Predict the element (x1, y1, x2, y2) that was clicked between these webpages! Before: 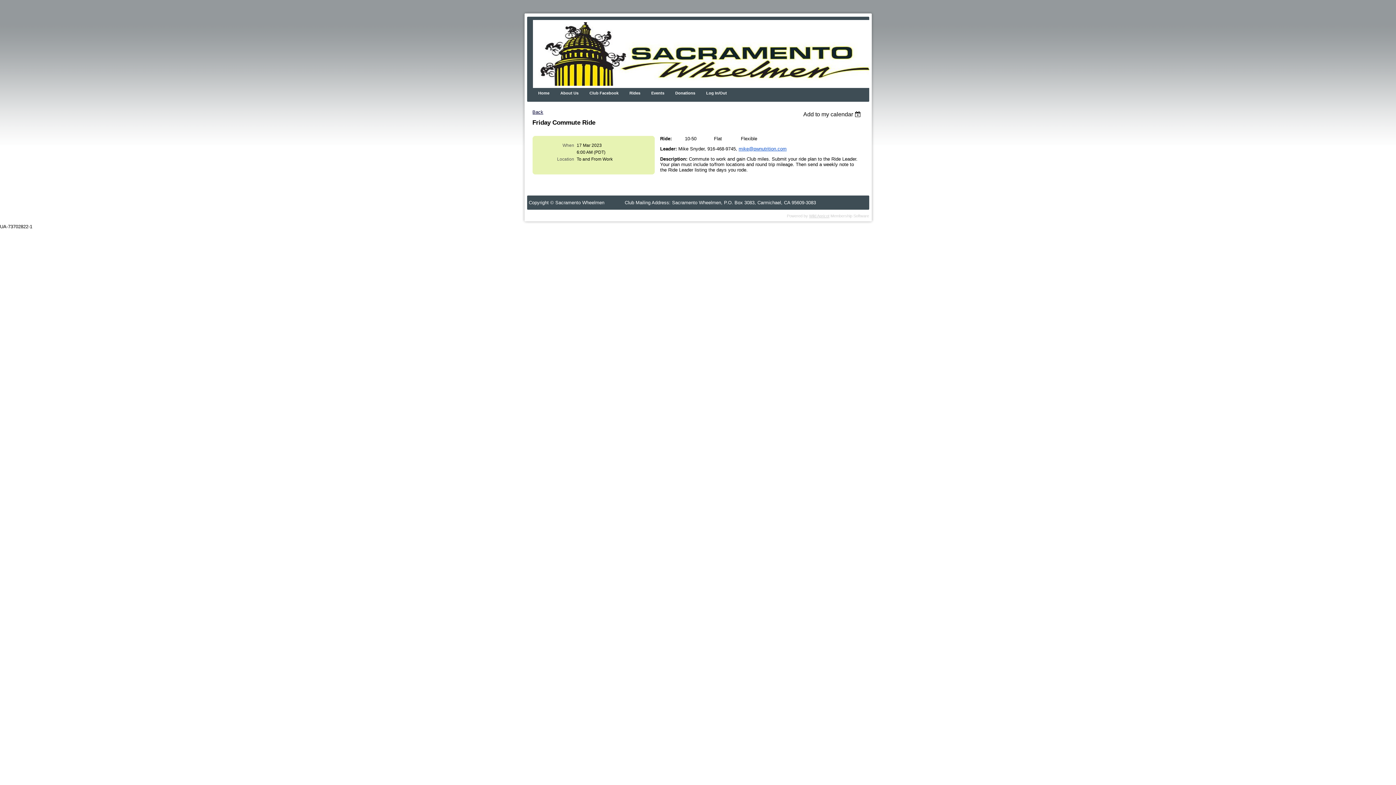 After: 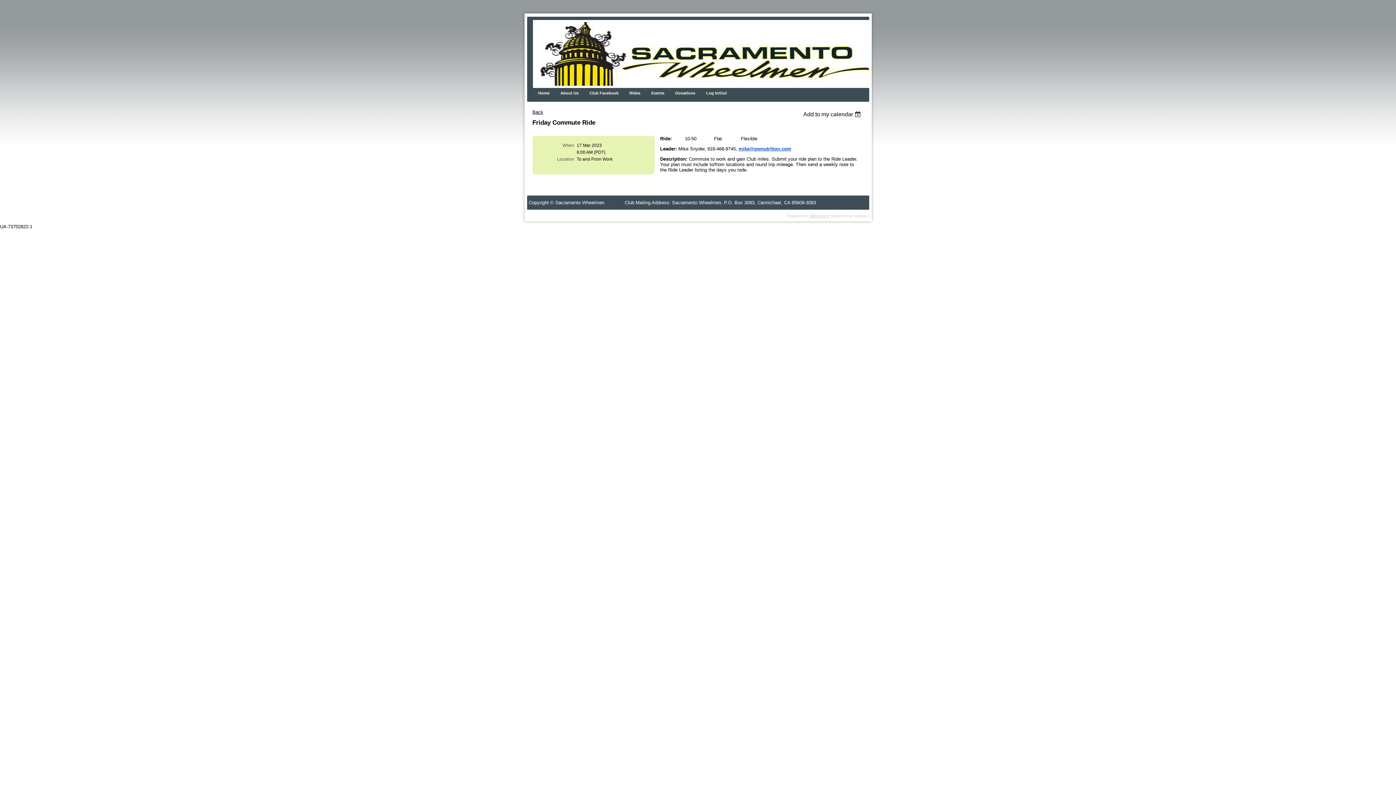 Action: label: mike@pwnutrition.com bbox: (738, 146, 786, 151)